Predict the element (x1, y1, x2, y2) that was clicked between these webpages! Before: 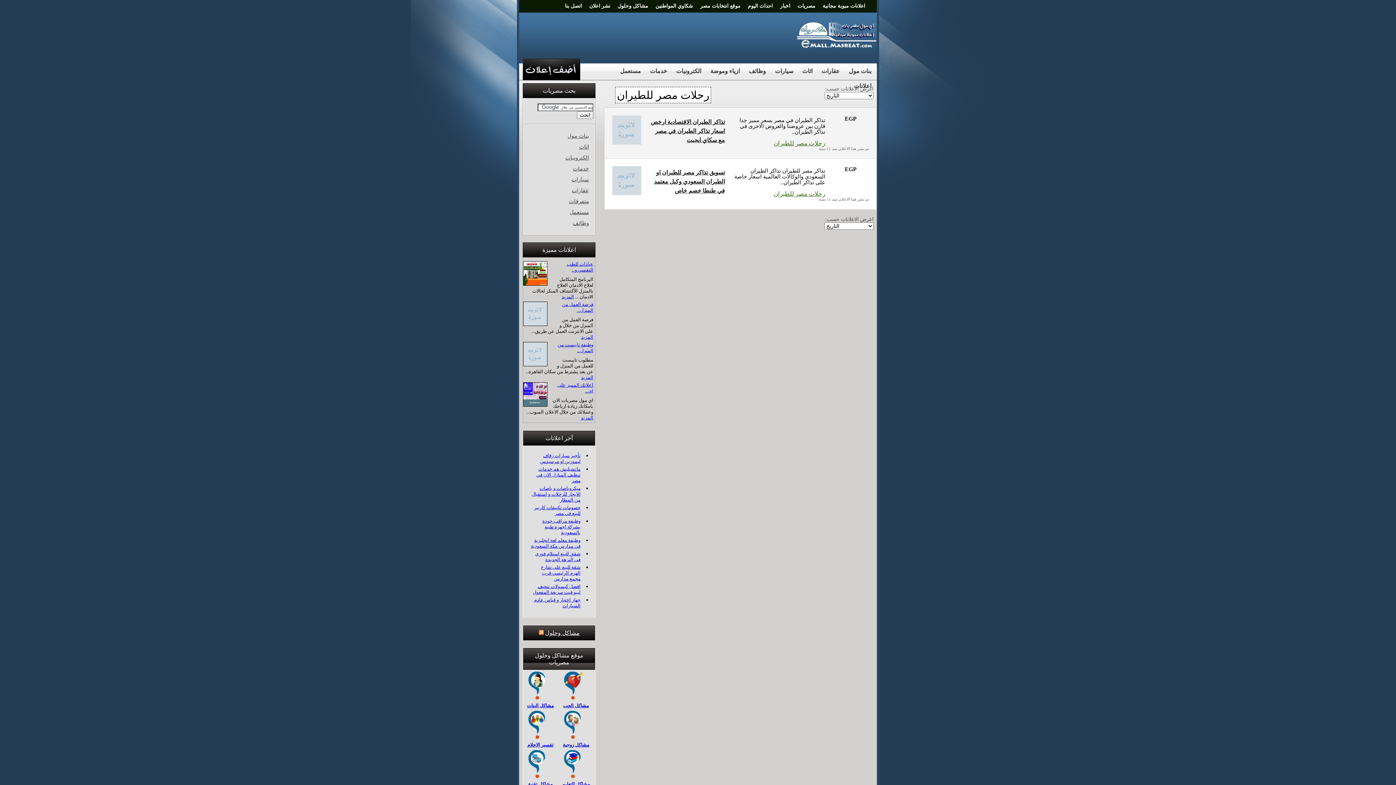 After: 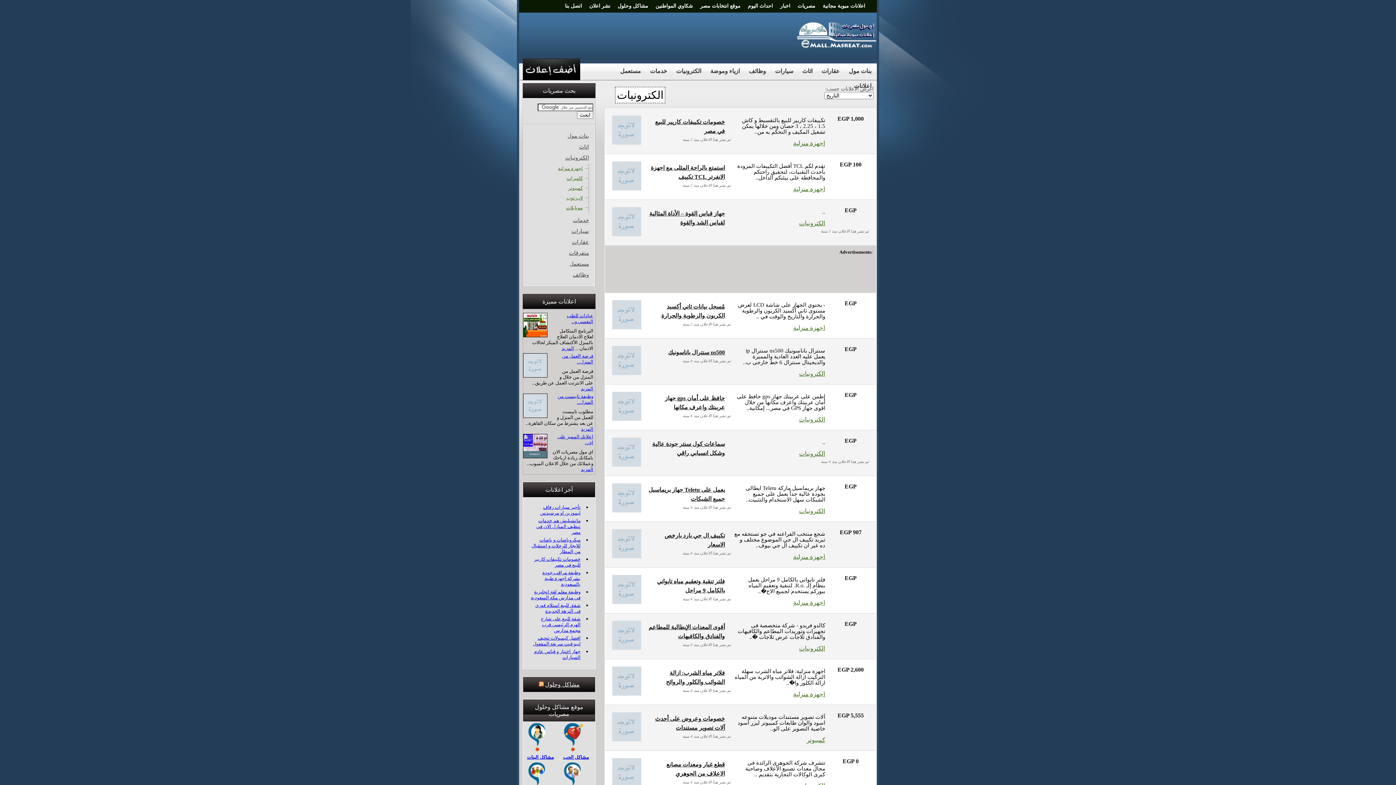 Action: label: الكترونيات bbox: (674, 64, 703, 79)